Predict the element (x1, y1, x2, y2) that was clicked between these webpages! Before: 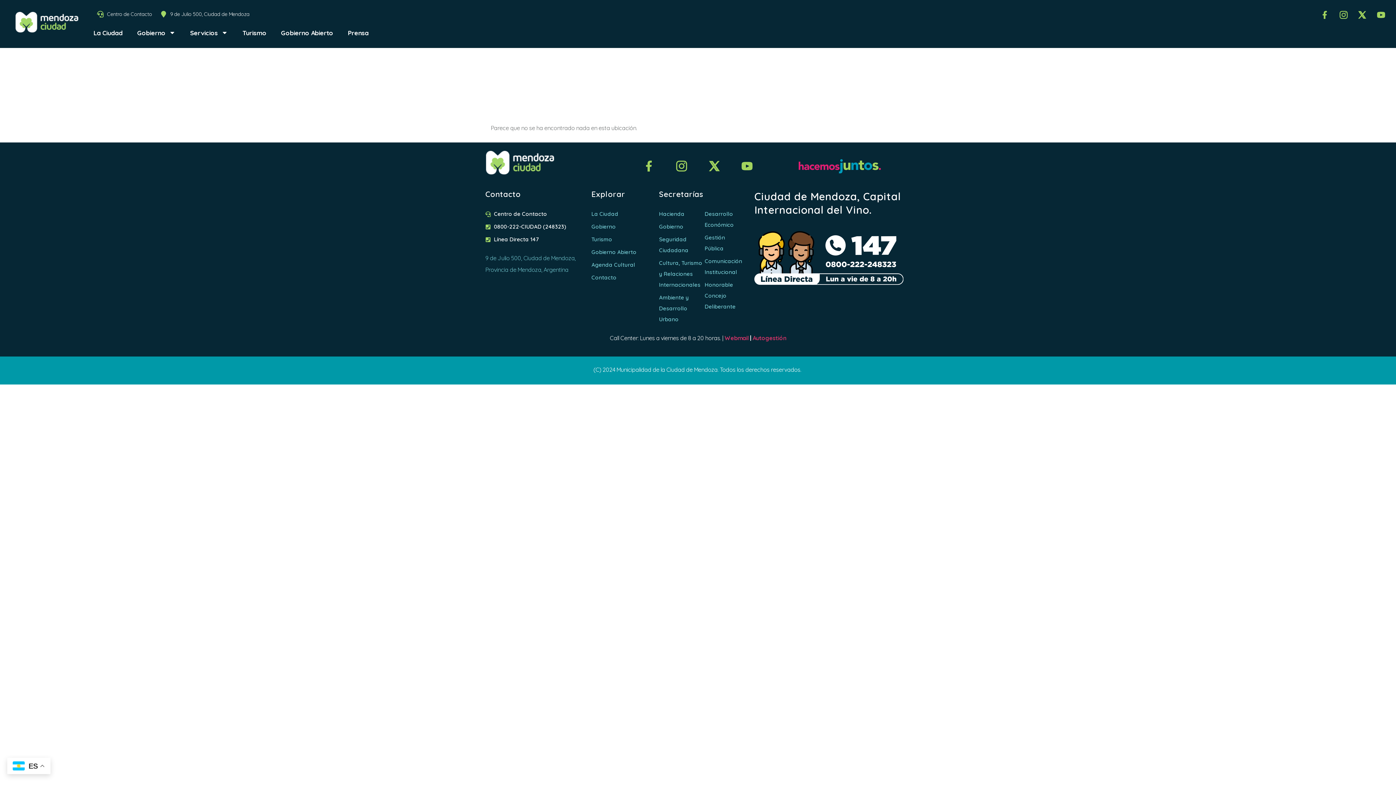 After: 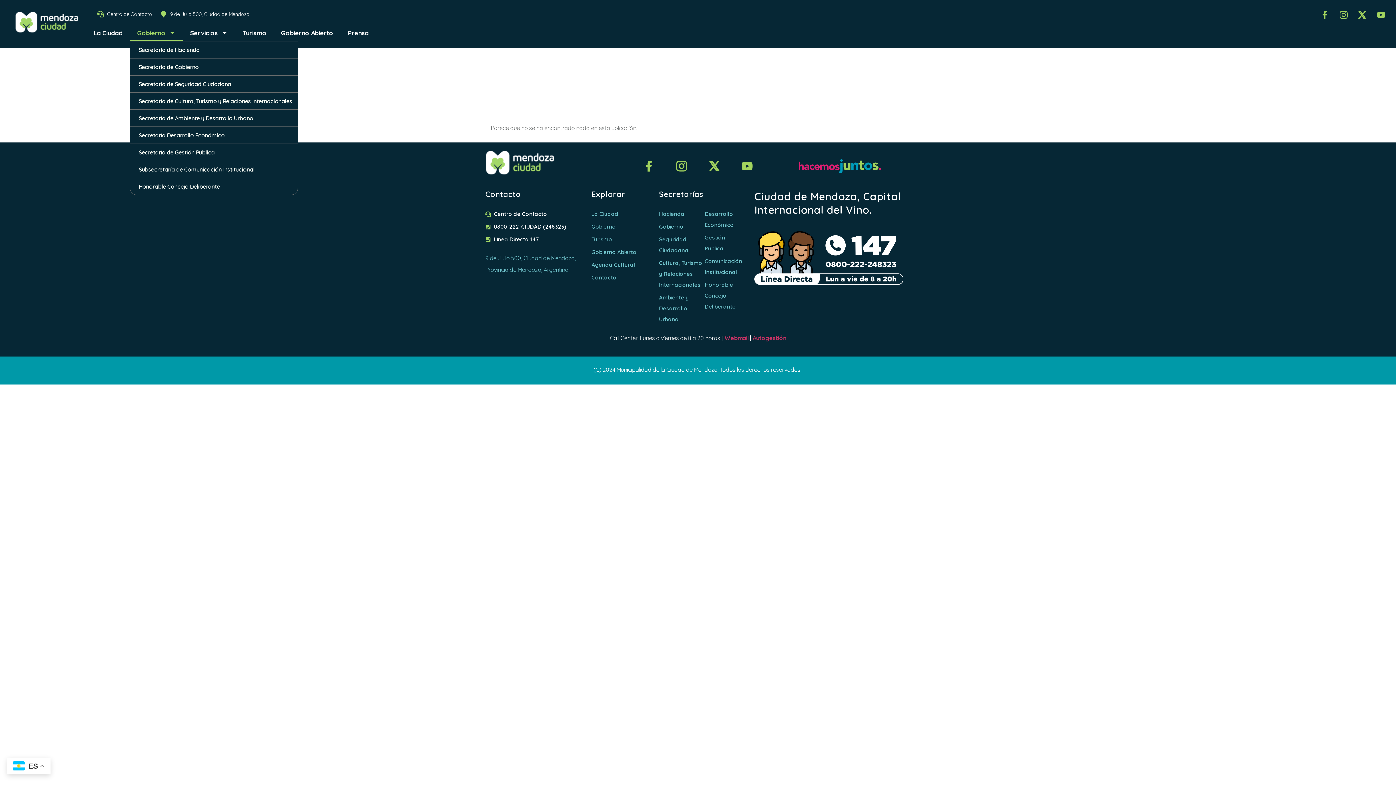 Action: label: Gobierno bbox: (129, 24, 182, 41)